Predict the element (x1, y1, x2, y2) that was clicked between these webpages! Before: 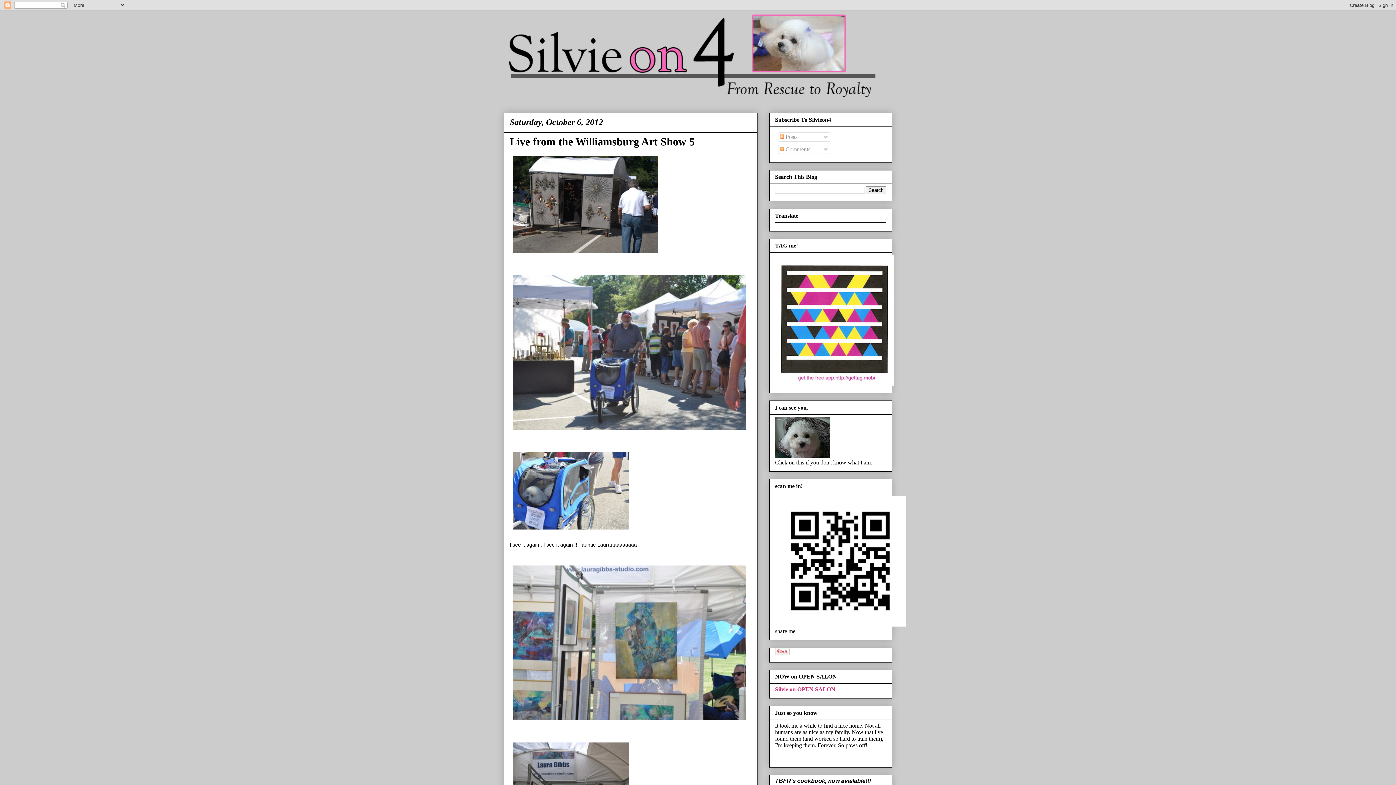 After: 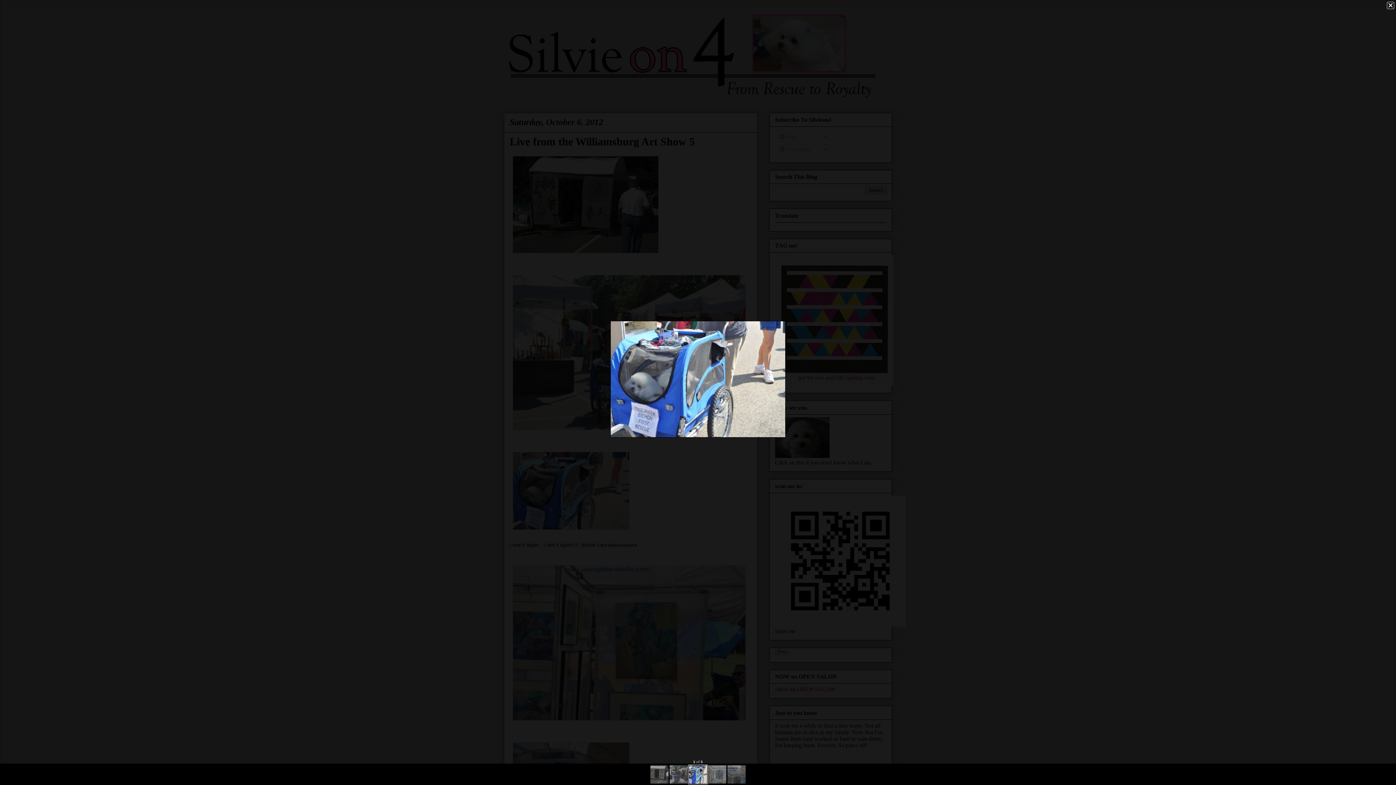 Action: bbox: (509, 528, 632, 534)